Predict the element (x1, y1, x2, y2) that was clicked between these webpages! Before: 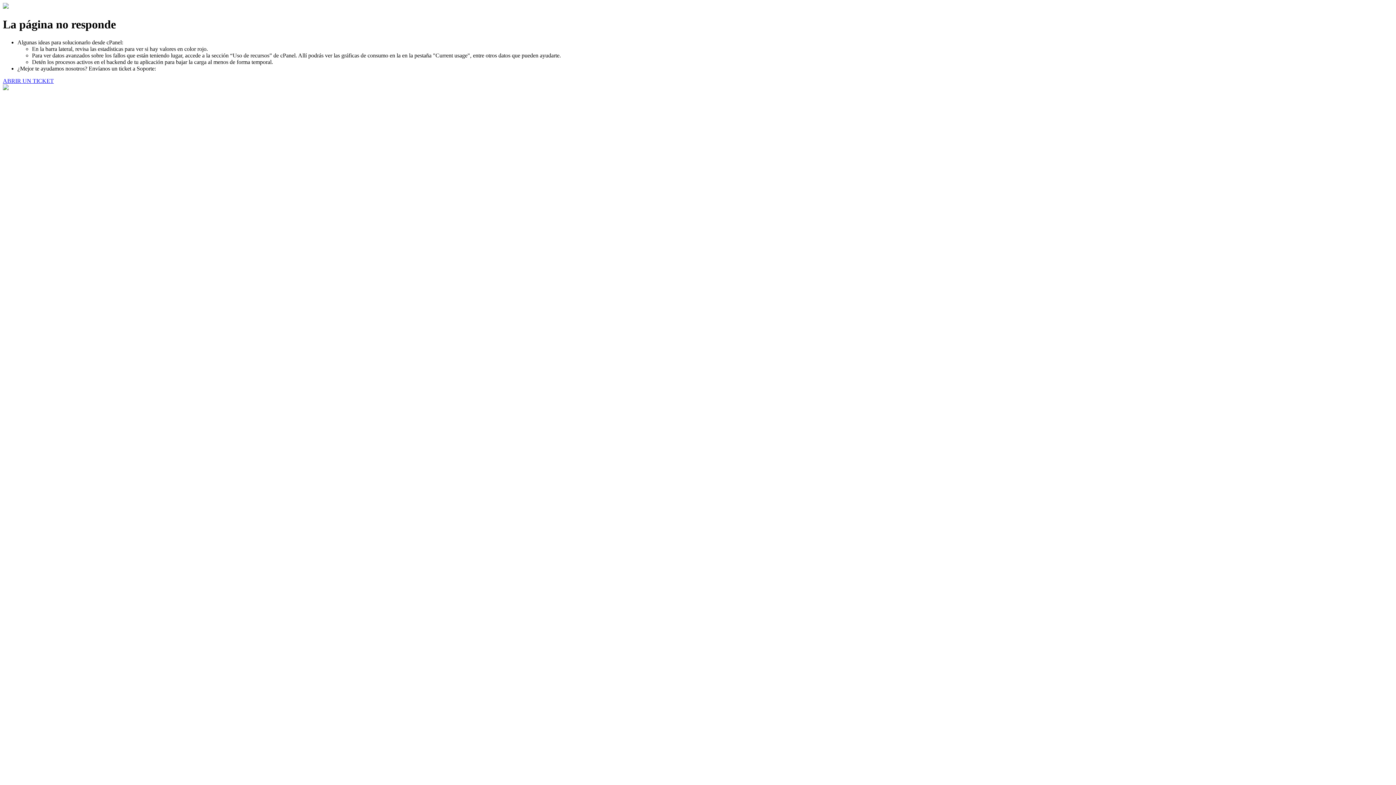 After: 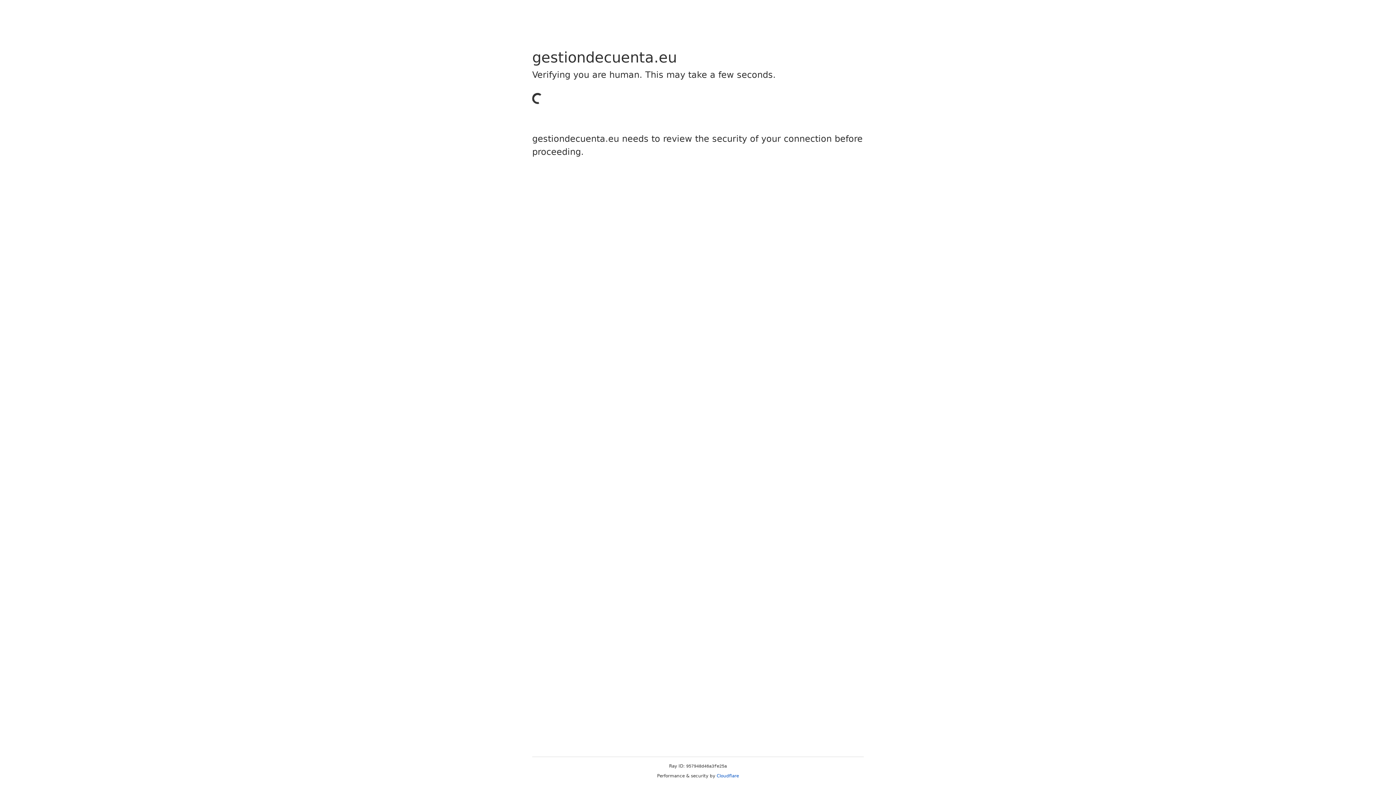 Action: label: ABRIR UN TICKET bbox: (2, 77, 53, 83)